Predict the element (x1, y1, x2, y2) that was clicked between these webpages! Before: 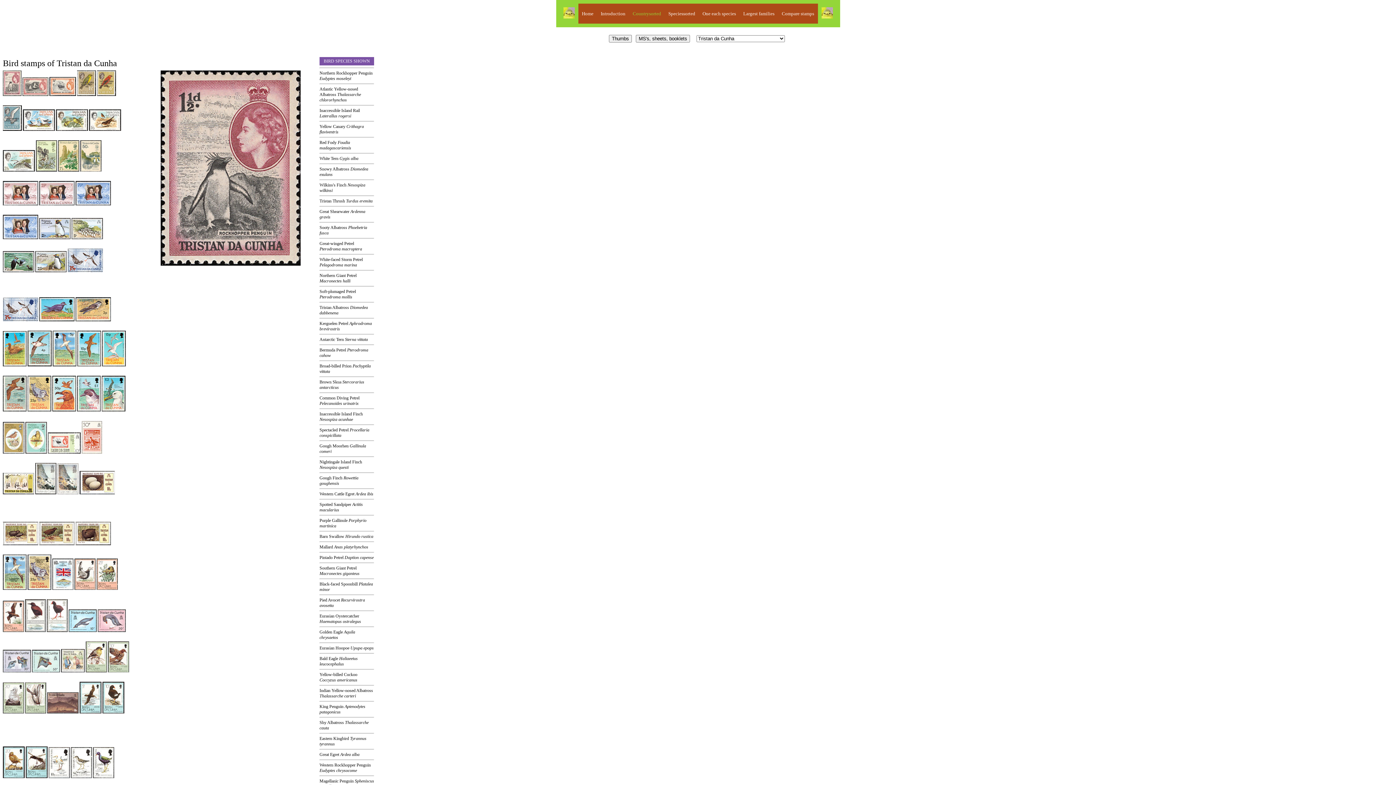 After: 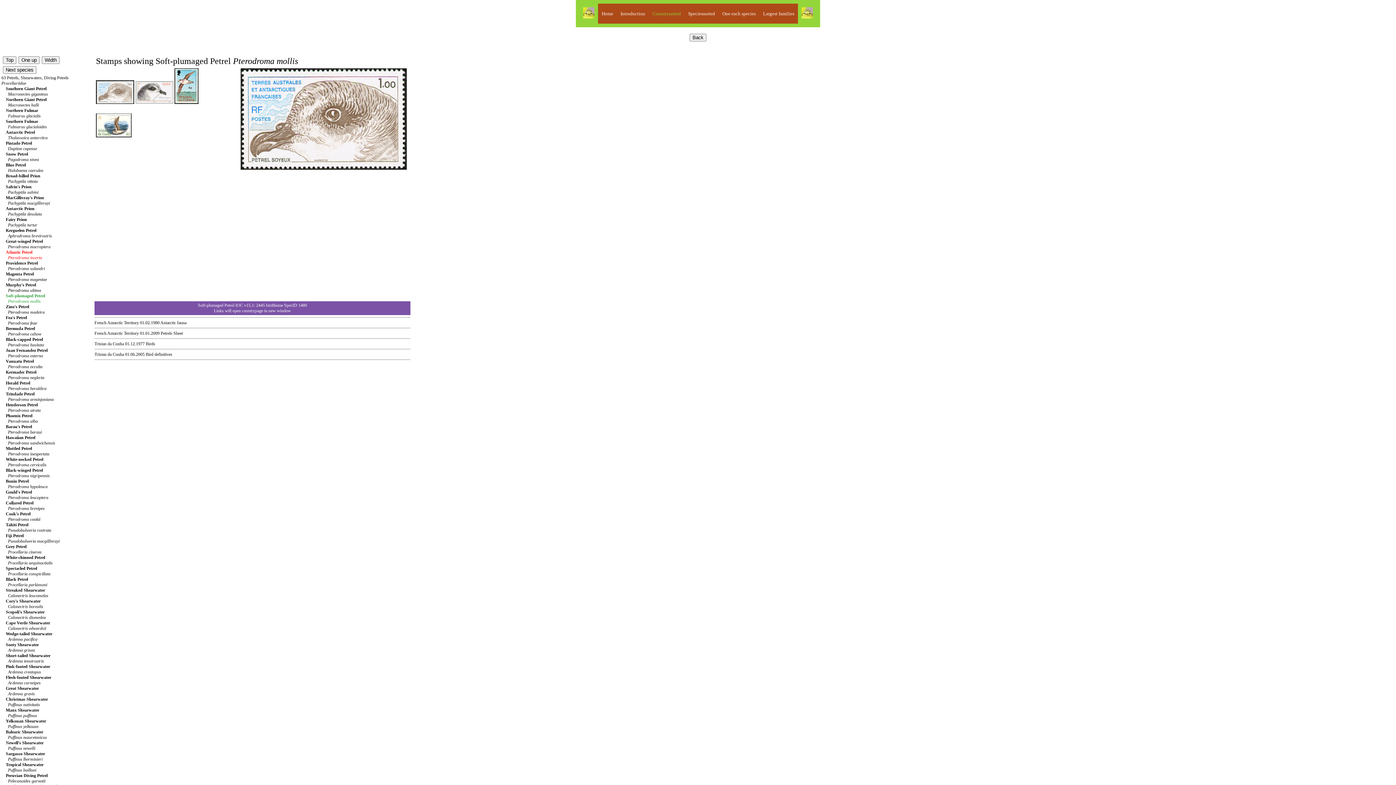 Action: label: Soft-plumaged Petrel Pterodroma mollis bbox: (319, 289, 356, 299)